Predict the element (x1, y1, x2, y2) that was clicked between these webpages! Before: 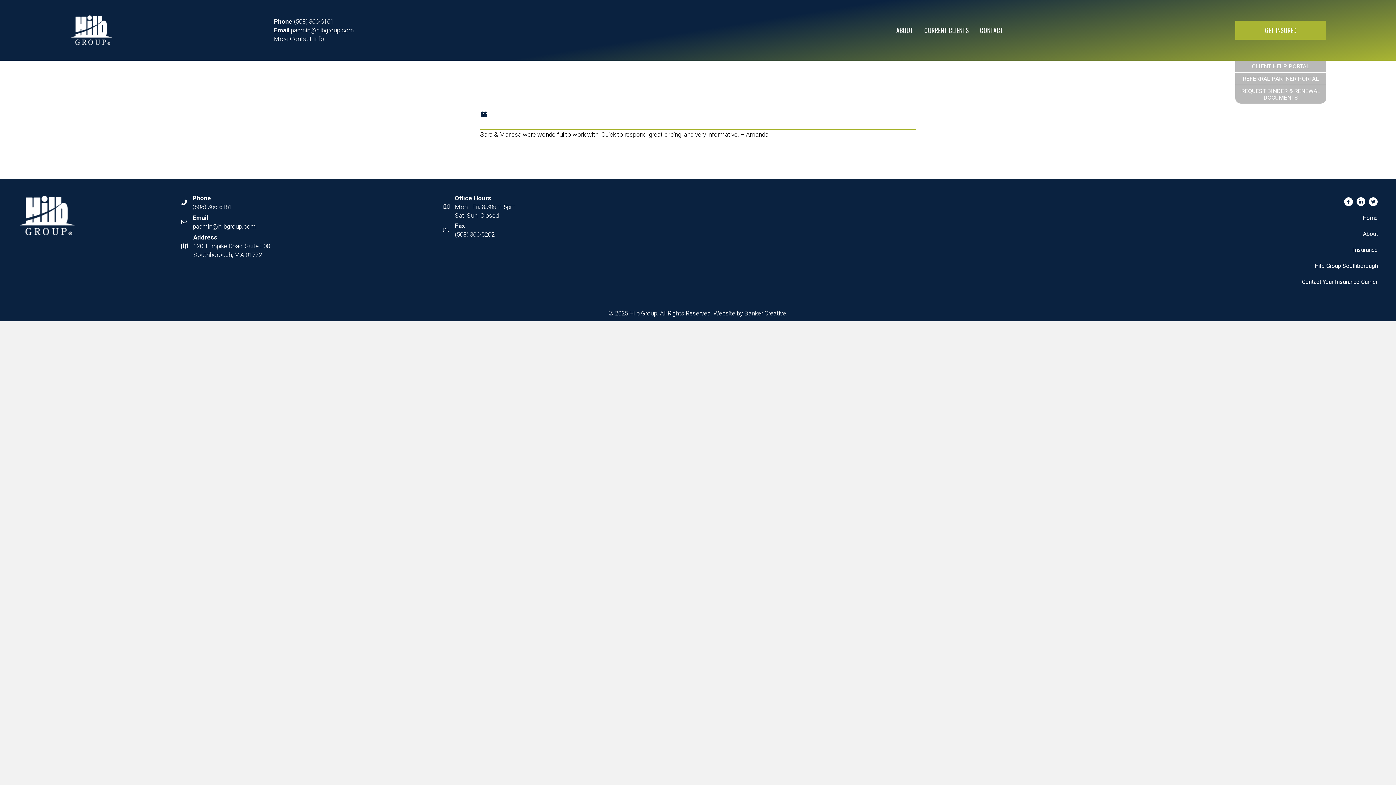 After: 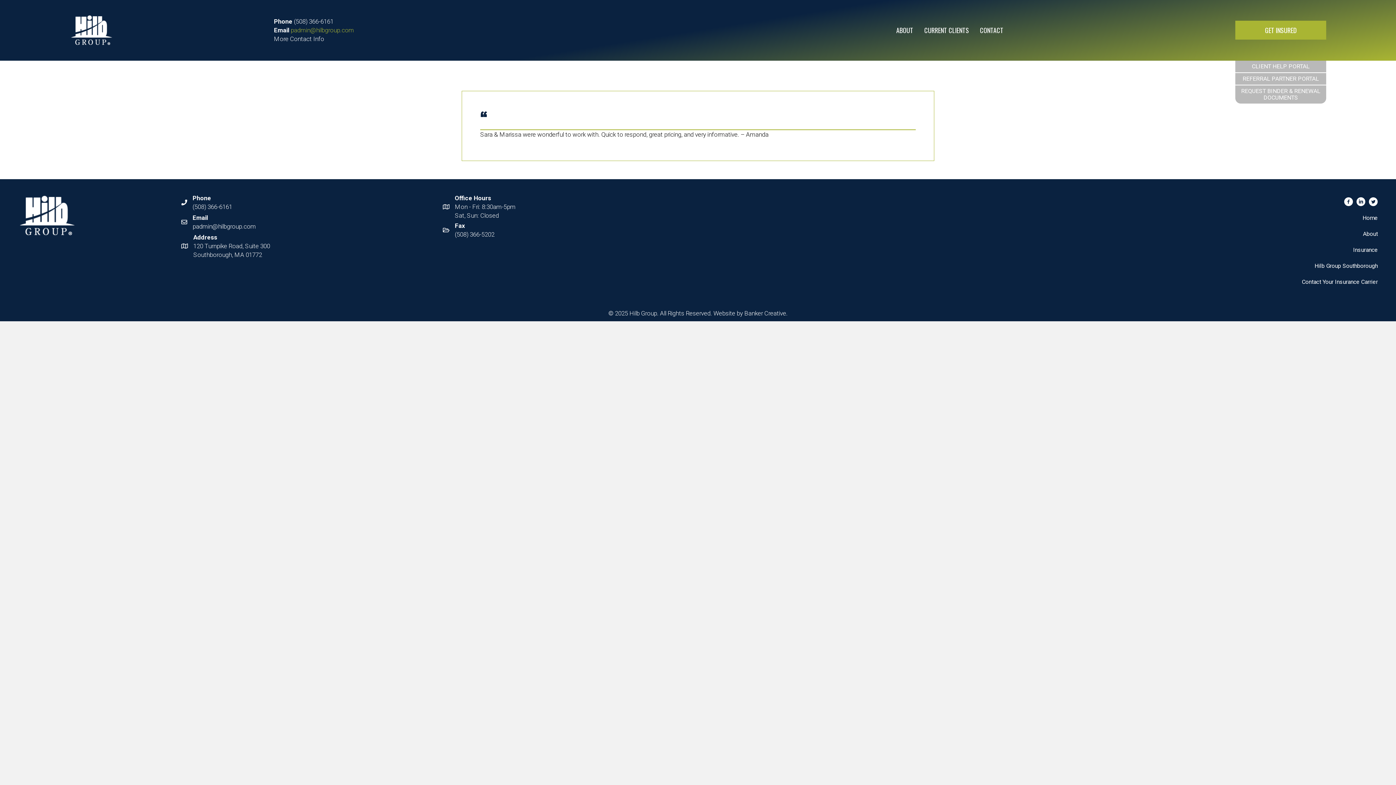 Action: bbox: (290, 26, 354, 33) label: padmin@hilbgroup.com